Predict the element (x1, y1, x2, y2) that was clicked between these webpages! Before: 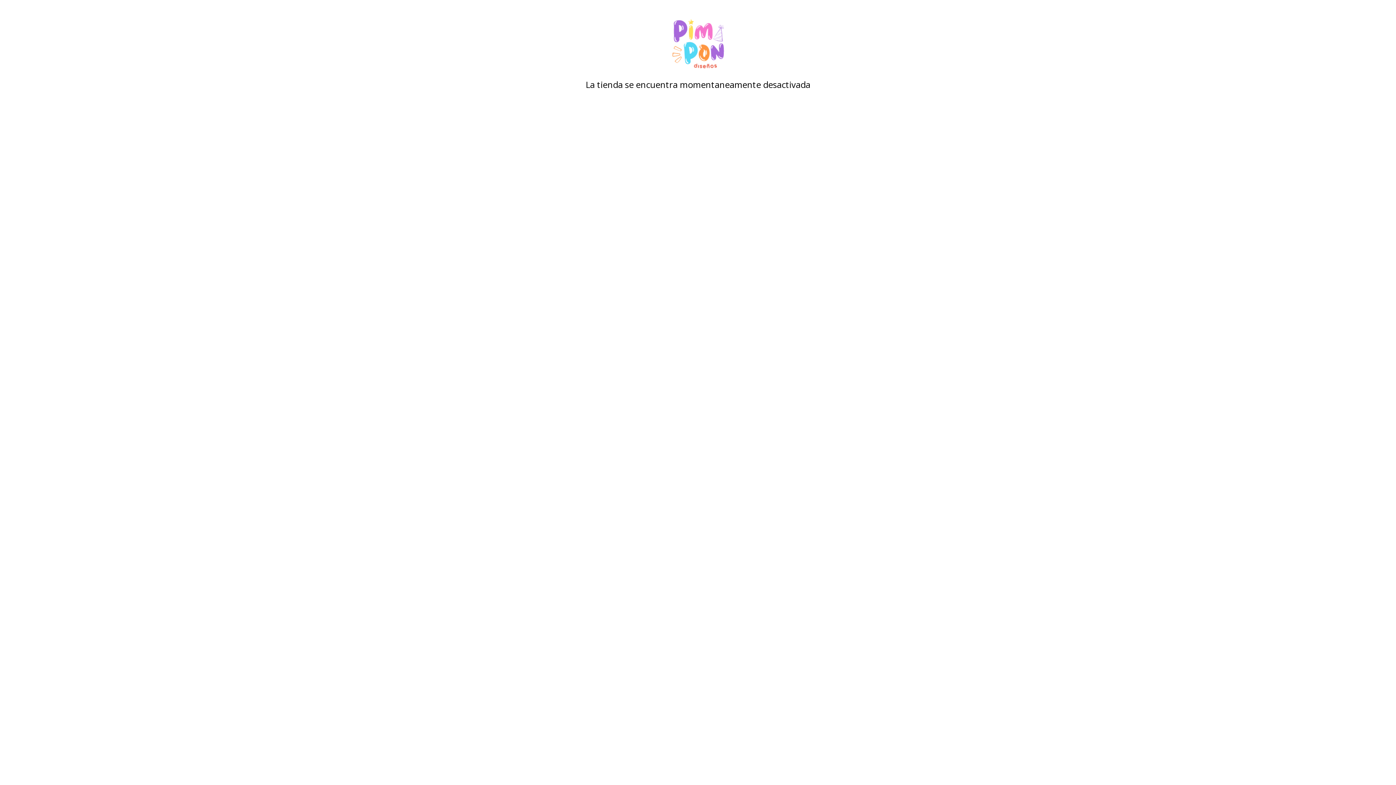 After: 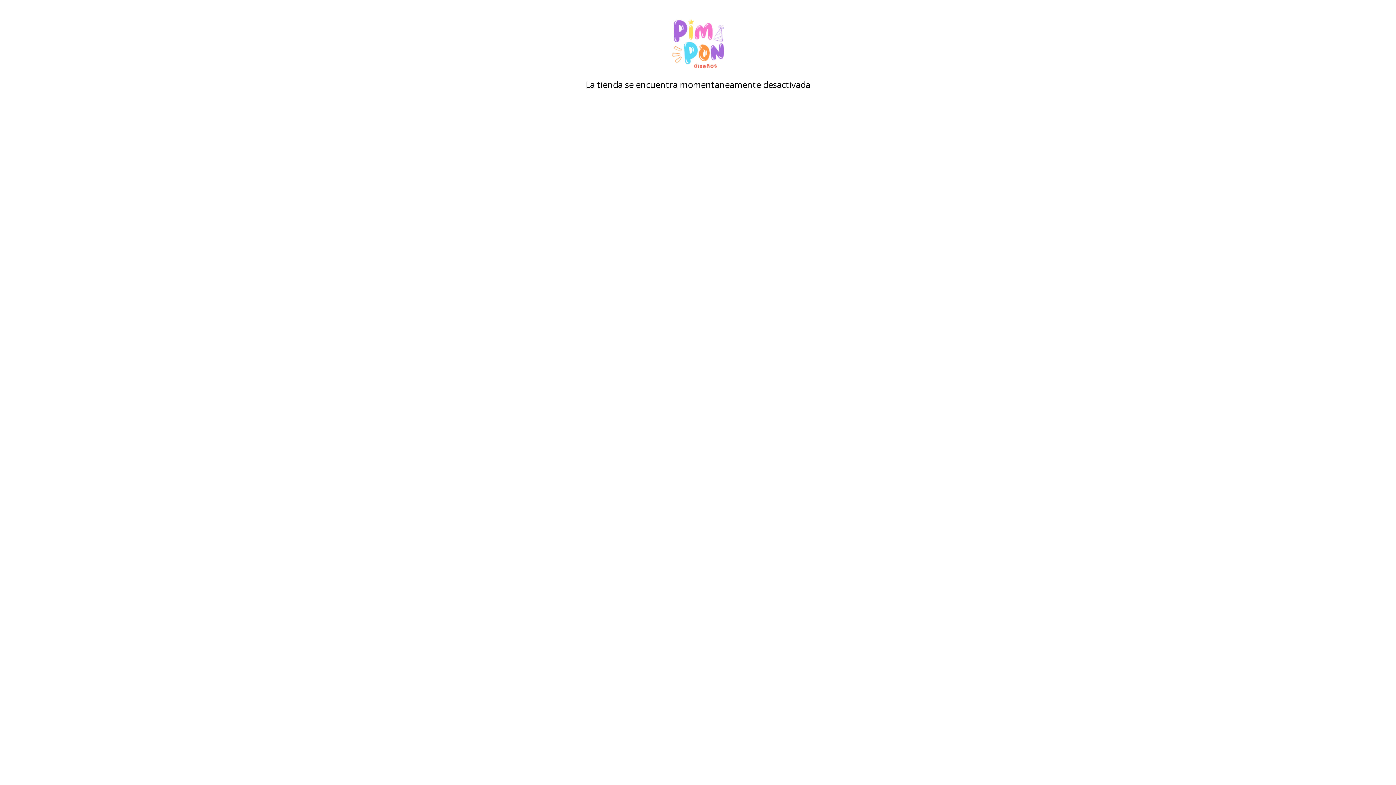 Action: bbox: (480, 18, 916, 69)